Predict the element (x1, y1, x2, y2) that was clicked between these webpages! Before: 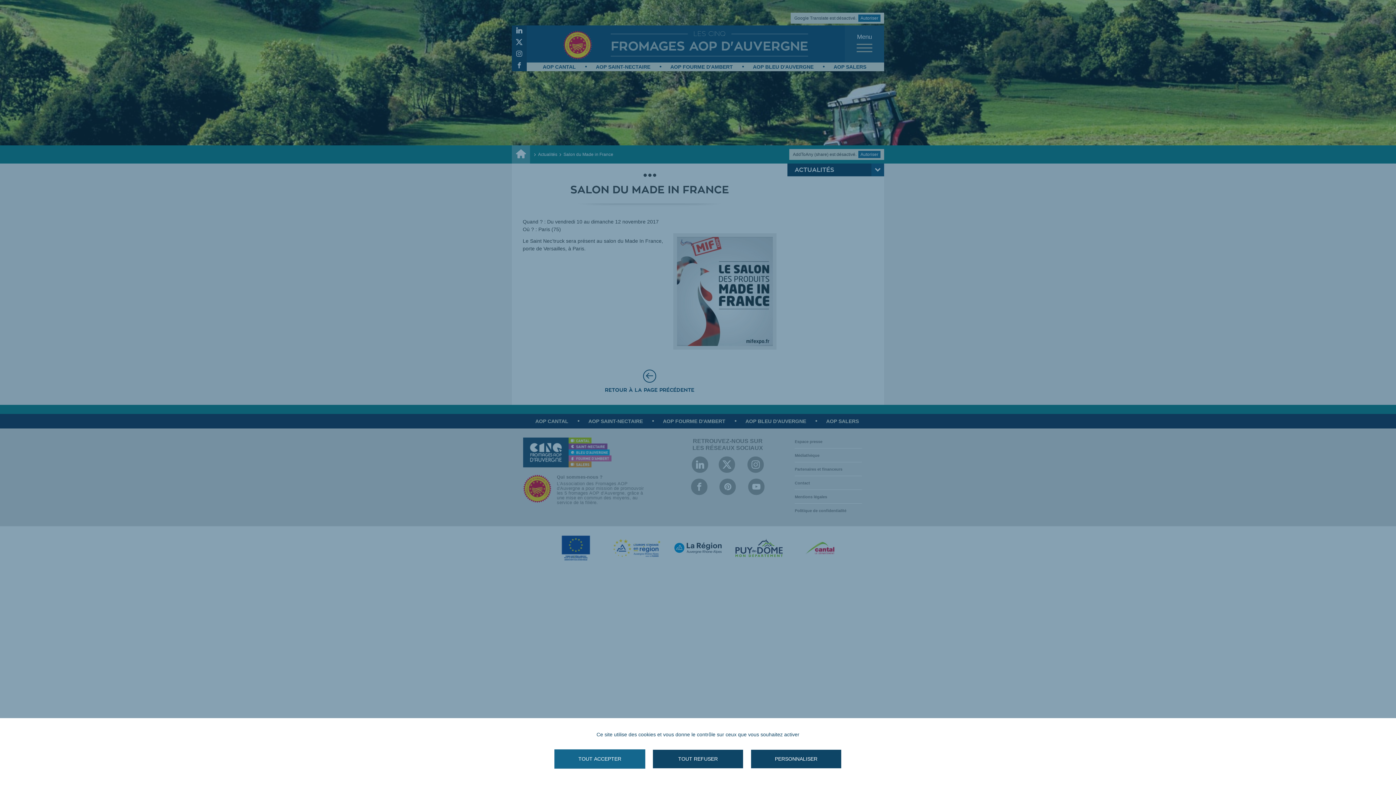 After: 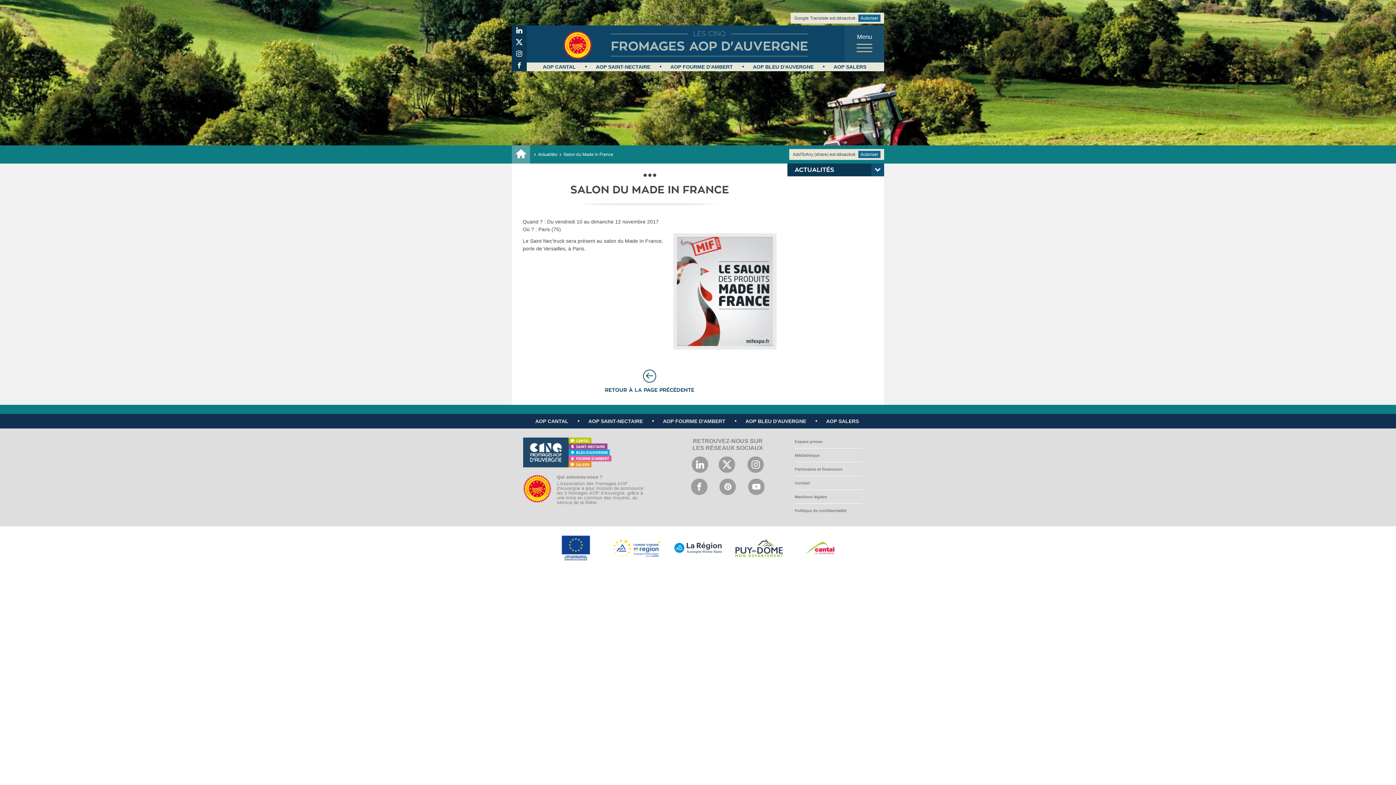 Action: label: TOUT REFUSER bbox: (652, 749, 743, 769)